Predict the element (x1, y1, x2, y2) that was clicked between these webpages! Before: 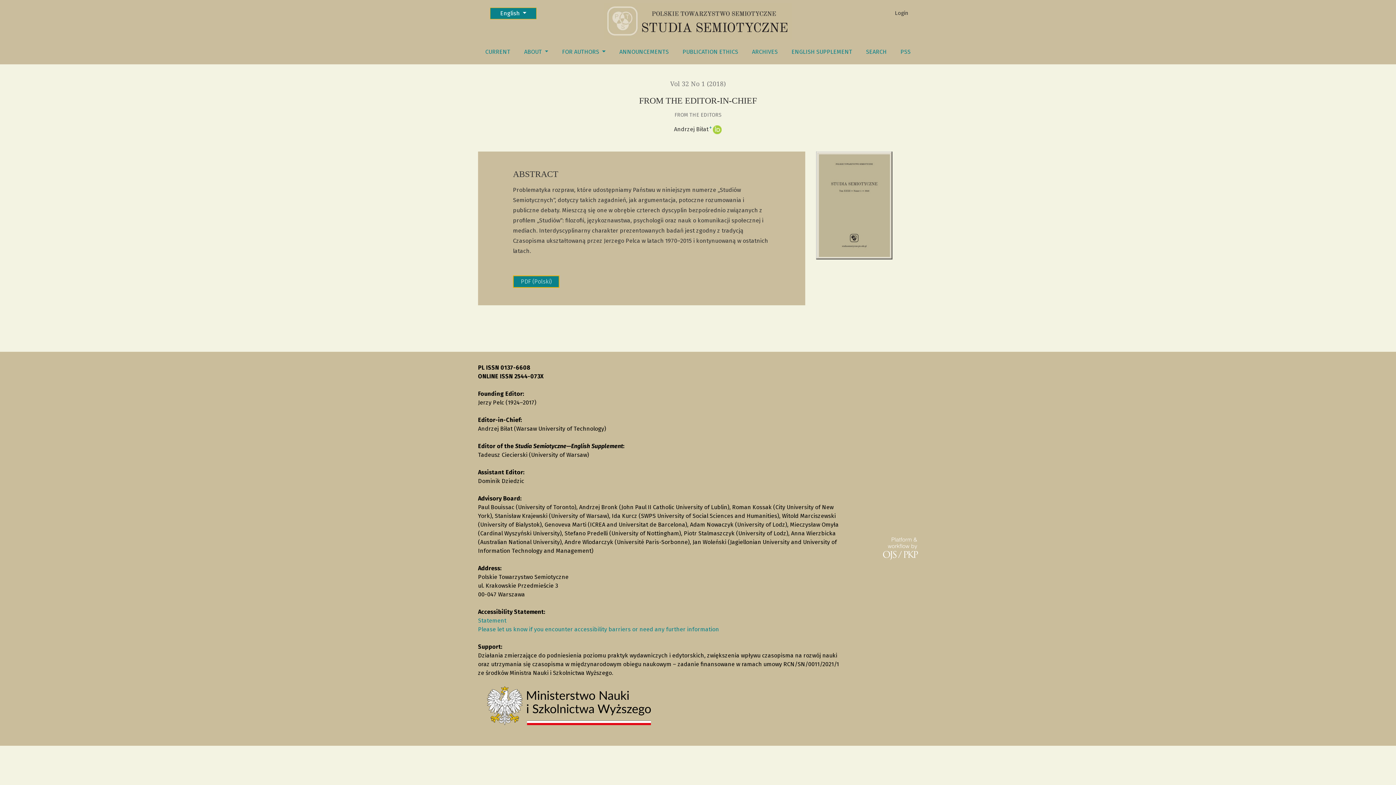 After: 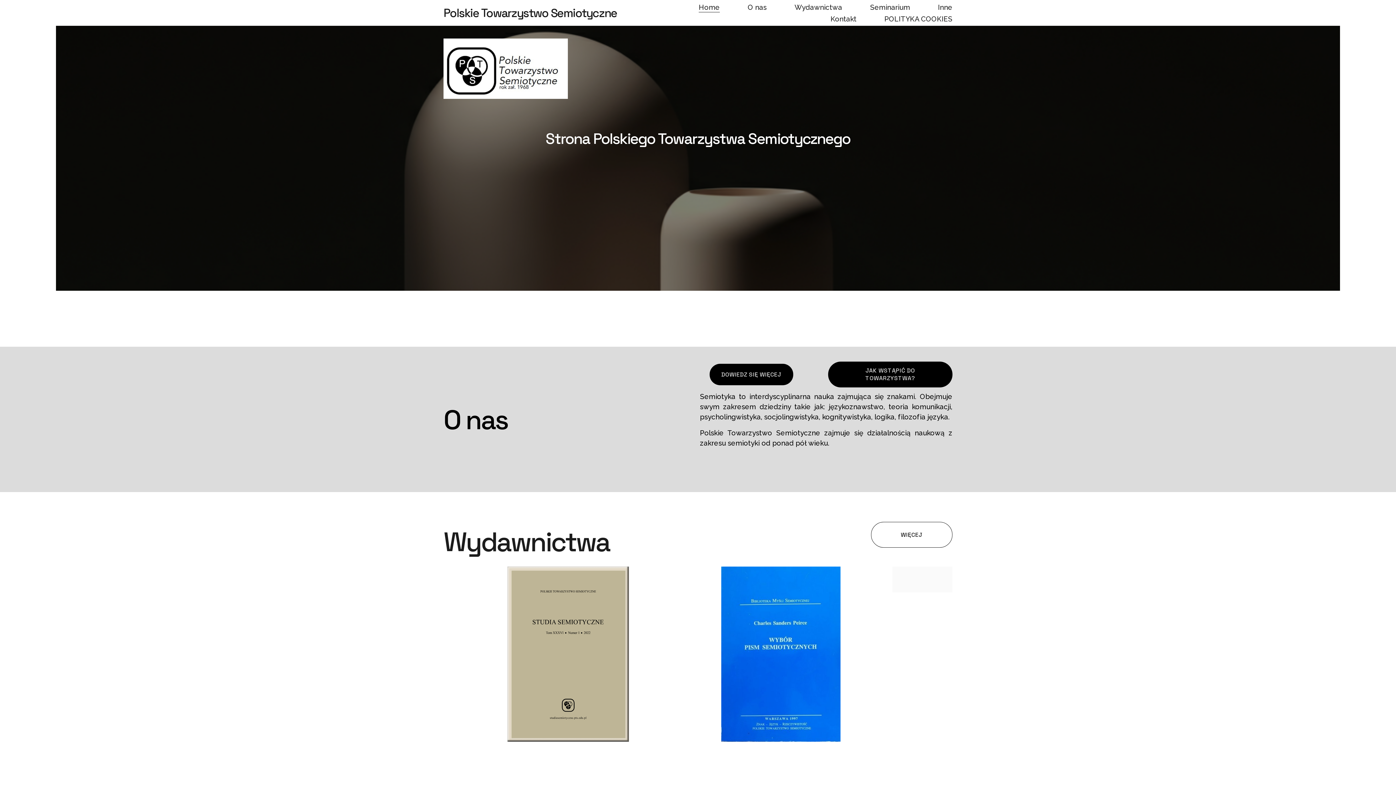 Action: bbox: (894, 42, 917, 61) label: PSS